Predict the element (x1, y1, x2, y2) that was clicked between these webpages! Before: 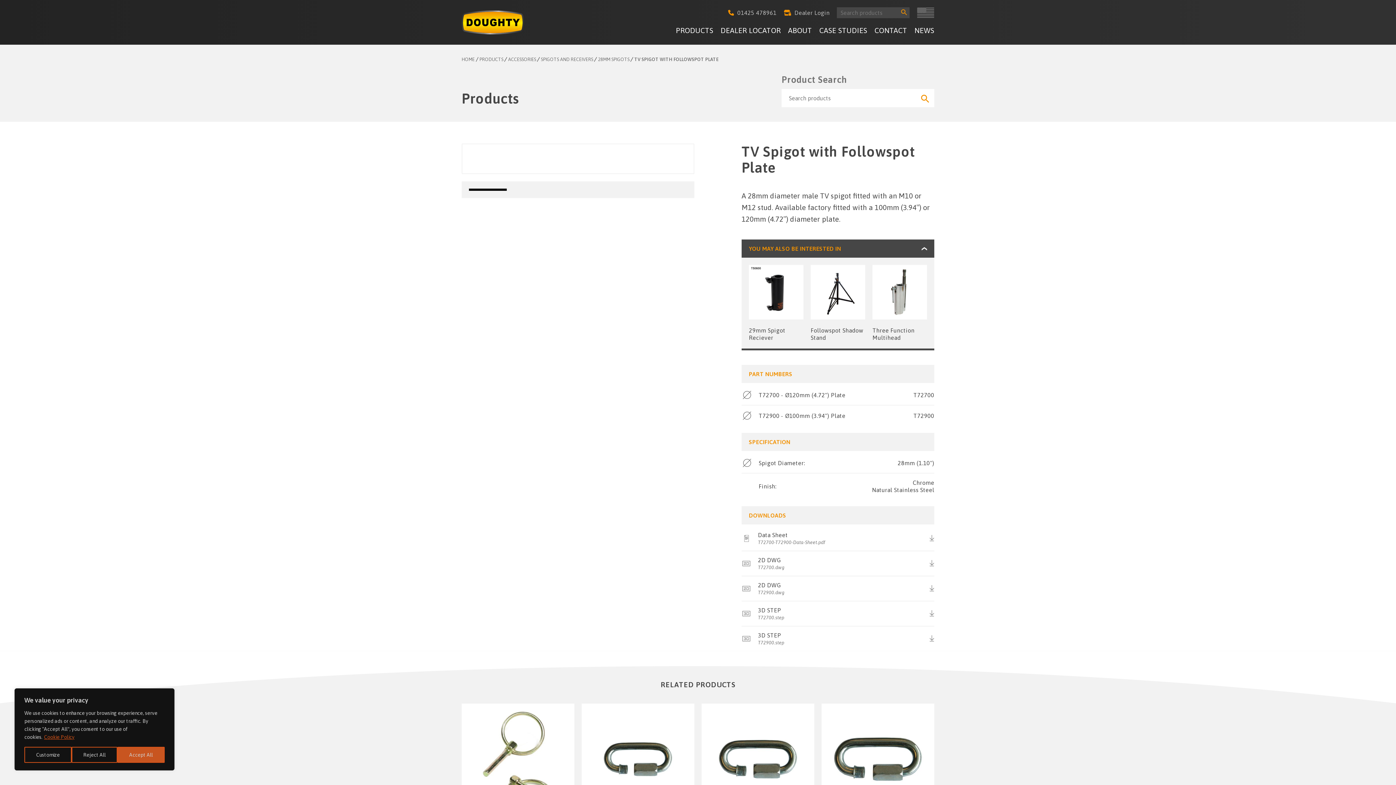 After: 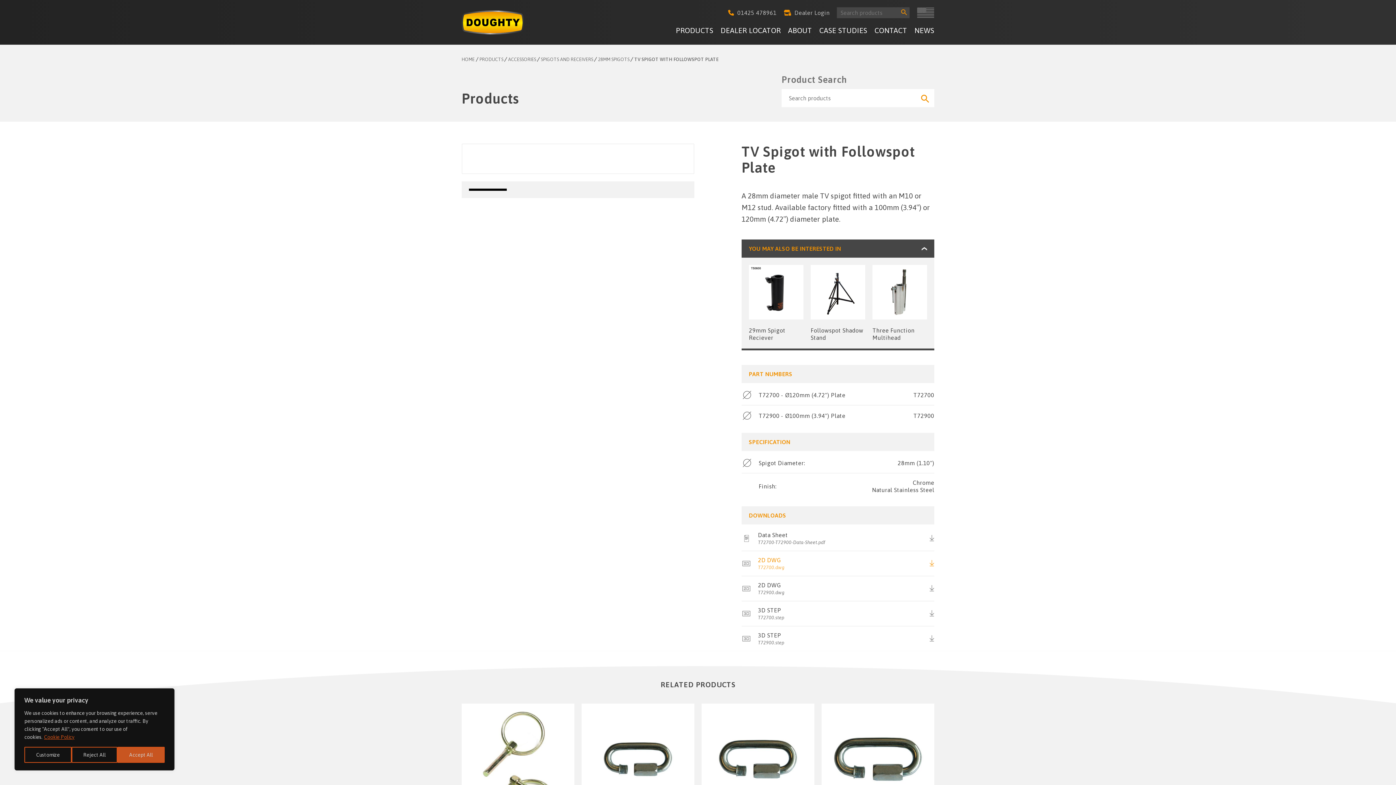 Action: label: 2D DWG
T72700.dwg bbox: (758, 557, 934, 570)